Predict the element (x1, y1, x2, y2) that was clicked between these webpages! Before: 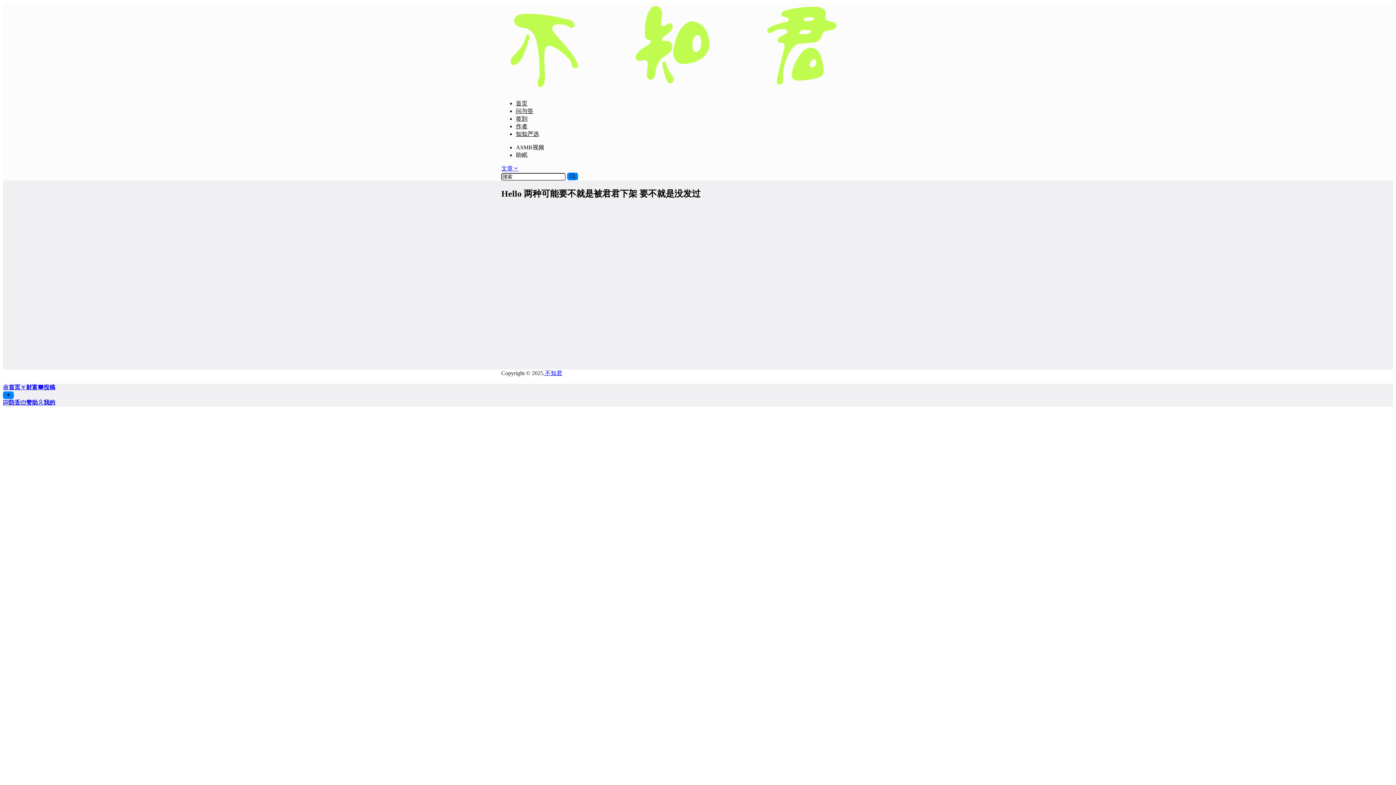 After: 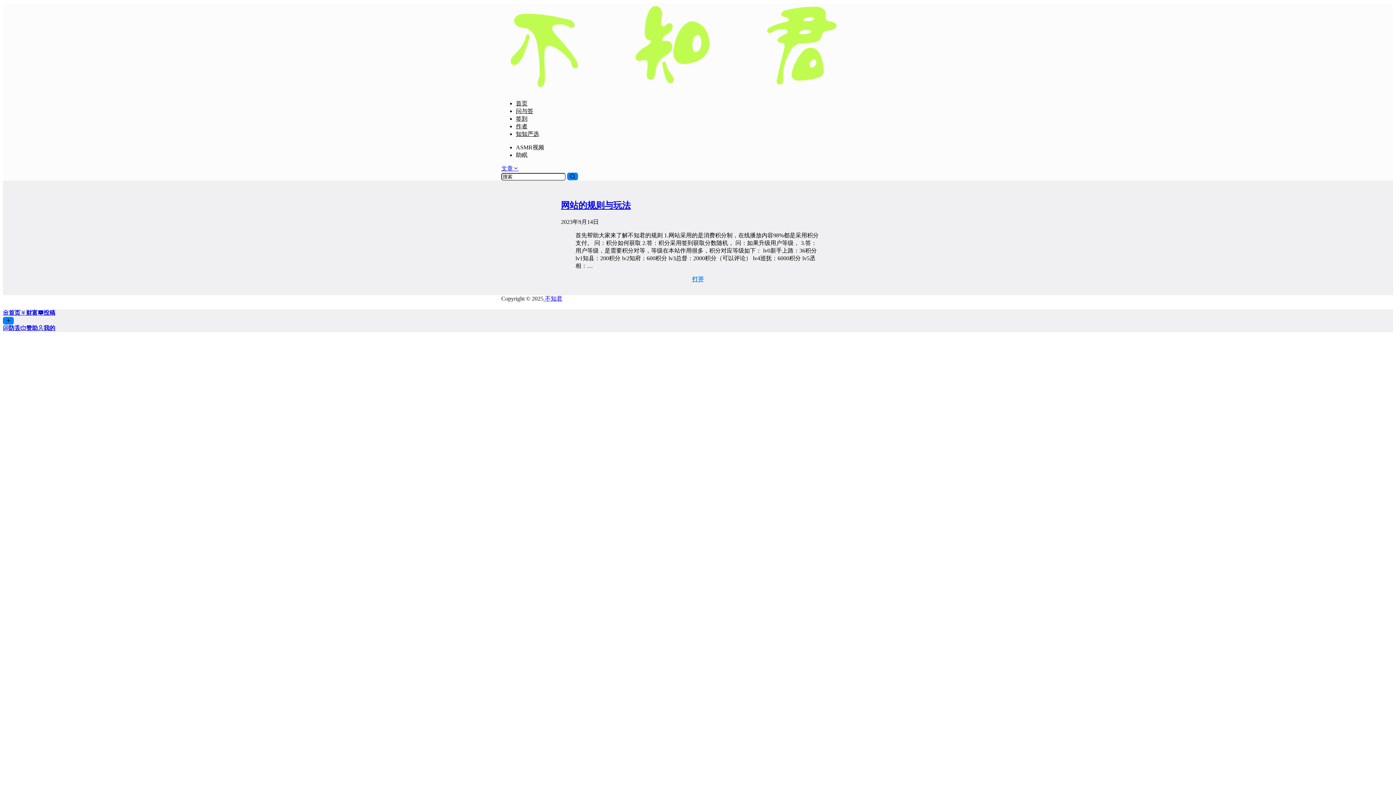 Action: label: 知知严选 bbox: (516, 130, 539, 137)